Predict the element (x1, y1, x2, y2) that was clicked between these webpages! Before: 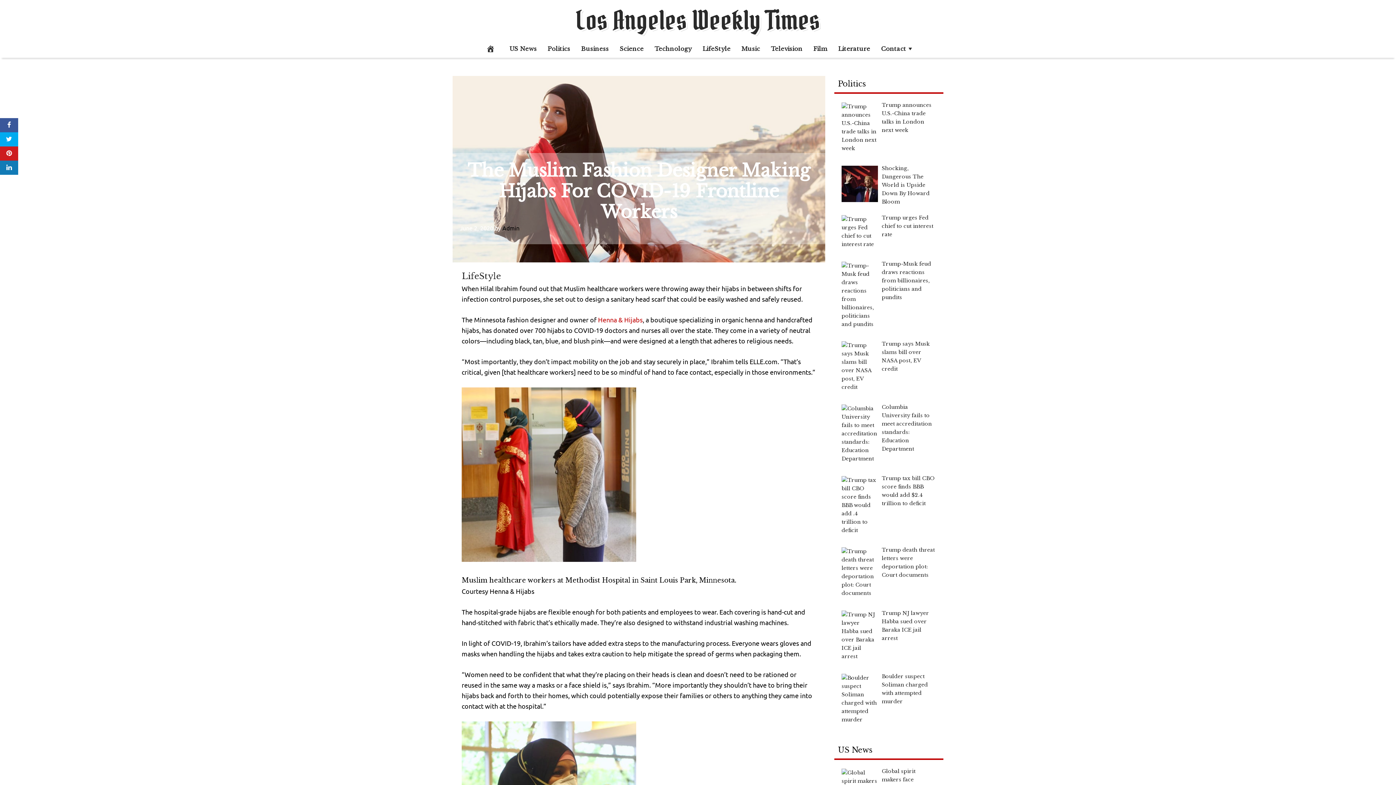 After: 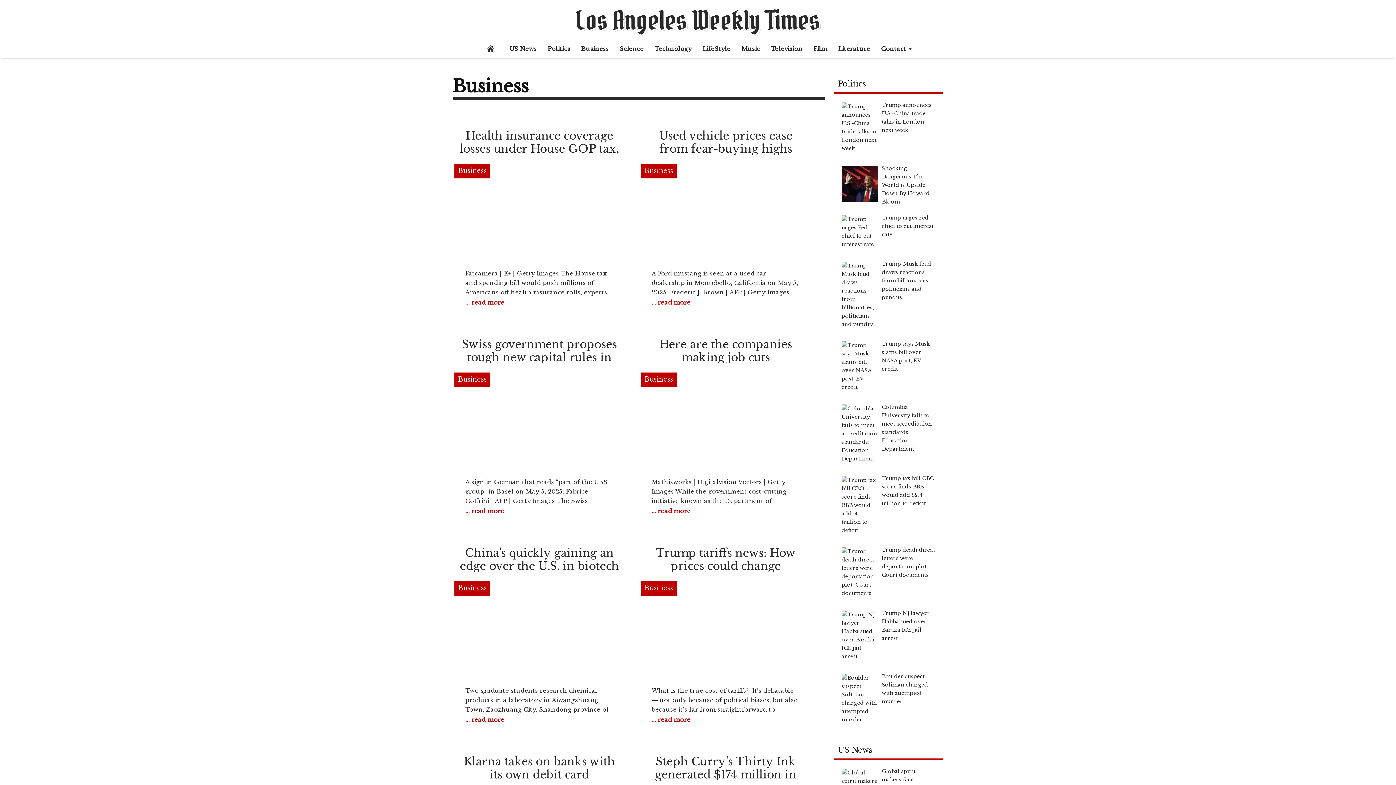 Action: bbox: (575, 39, 614, 57) label: Business